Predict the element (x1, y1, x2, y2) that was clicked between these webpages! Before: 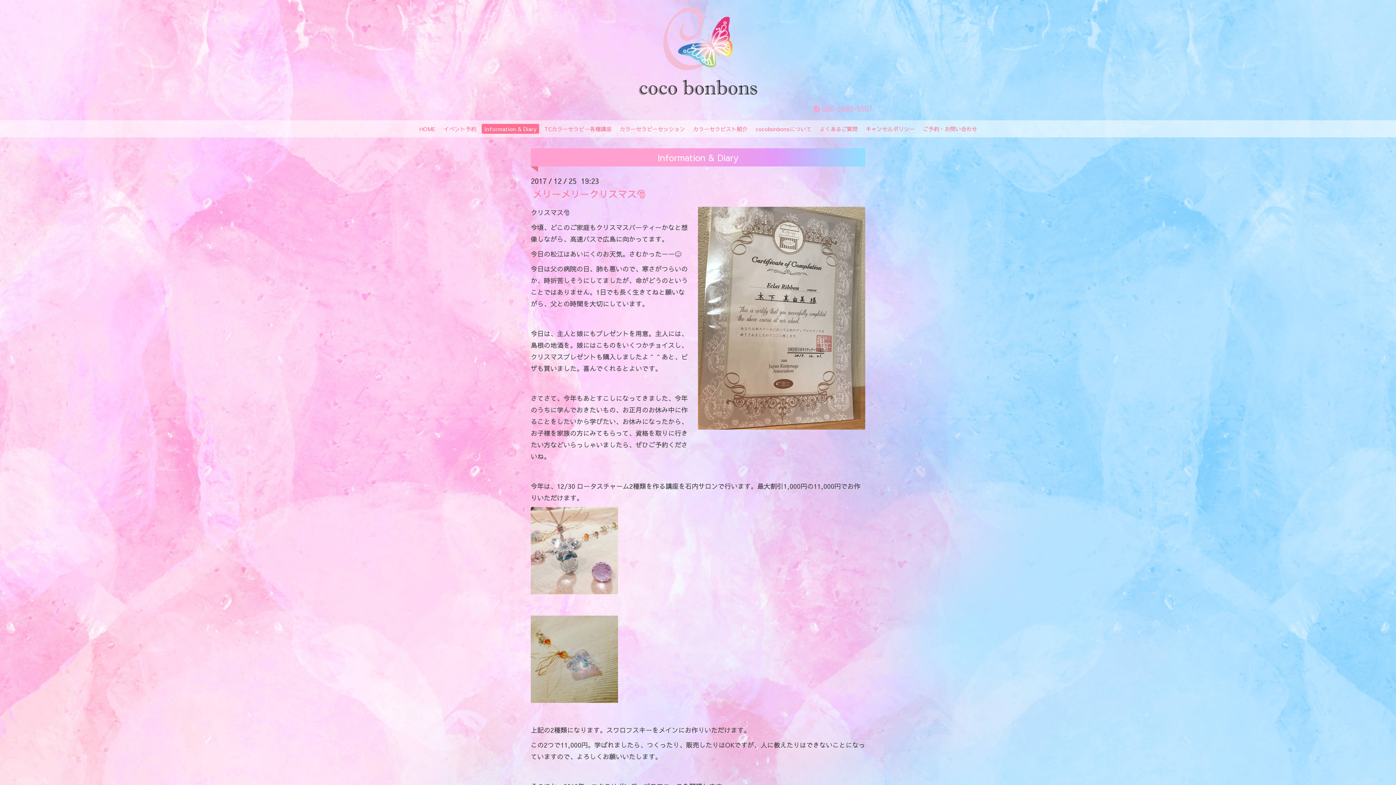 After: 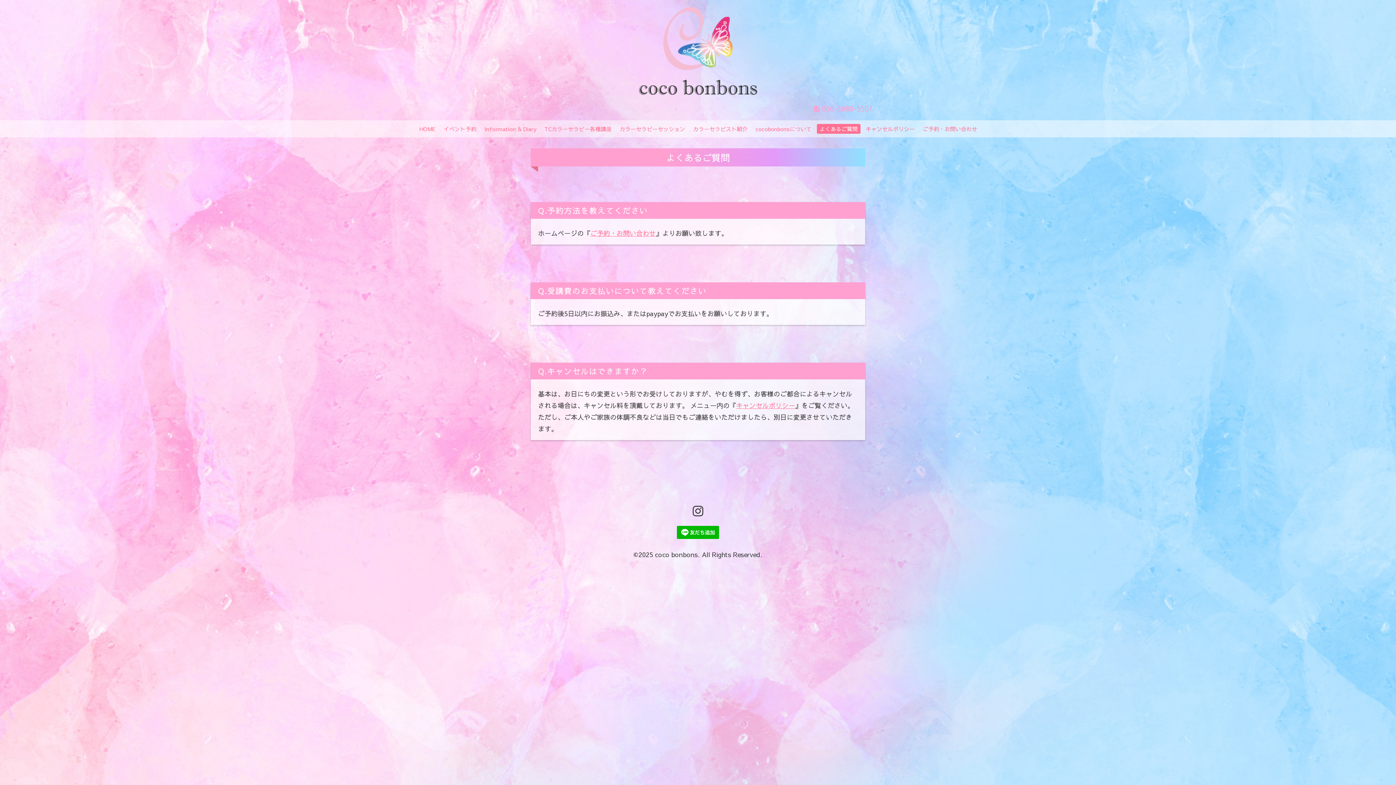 Action: bbox: (817, 124, 860, 133) label: よくあるご質問